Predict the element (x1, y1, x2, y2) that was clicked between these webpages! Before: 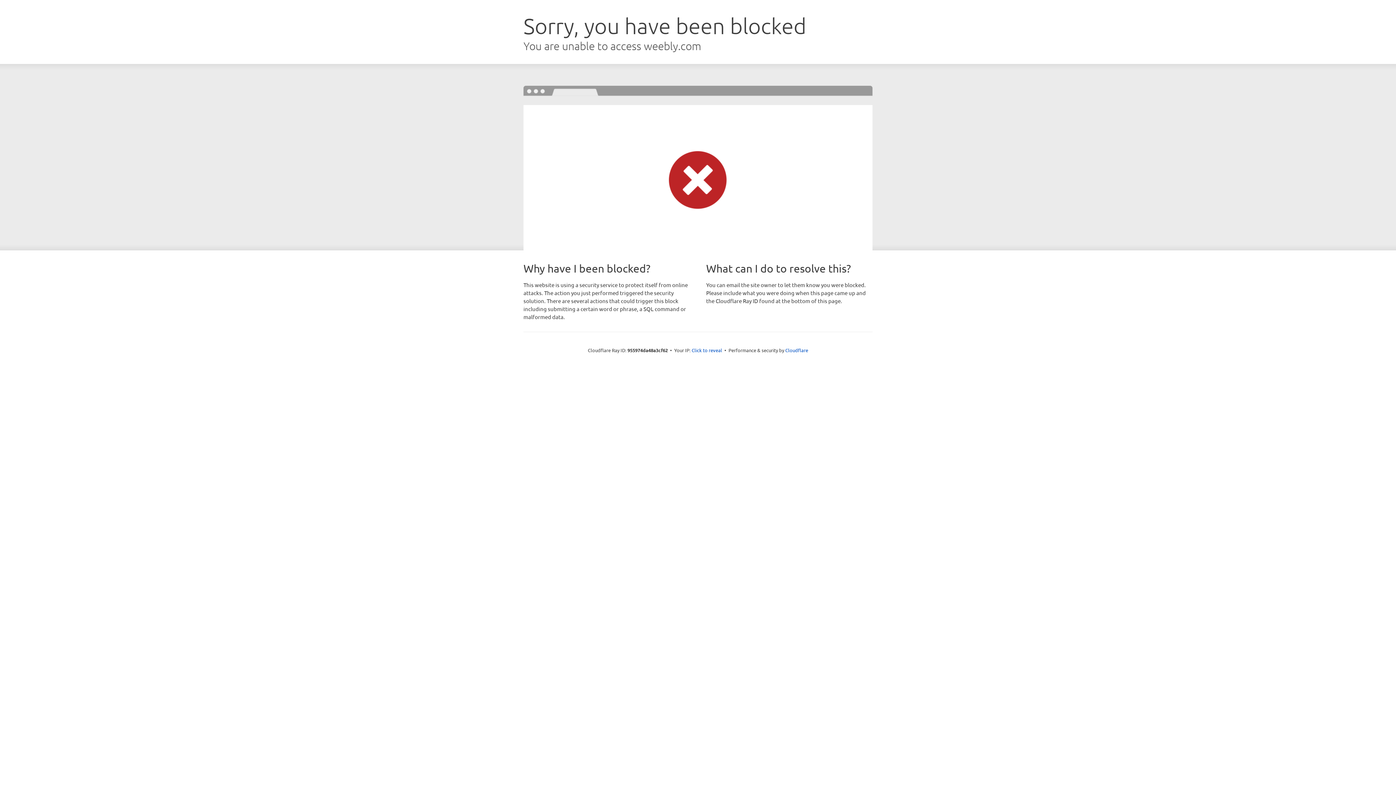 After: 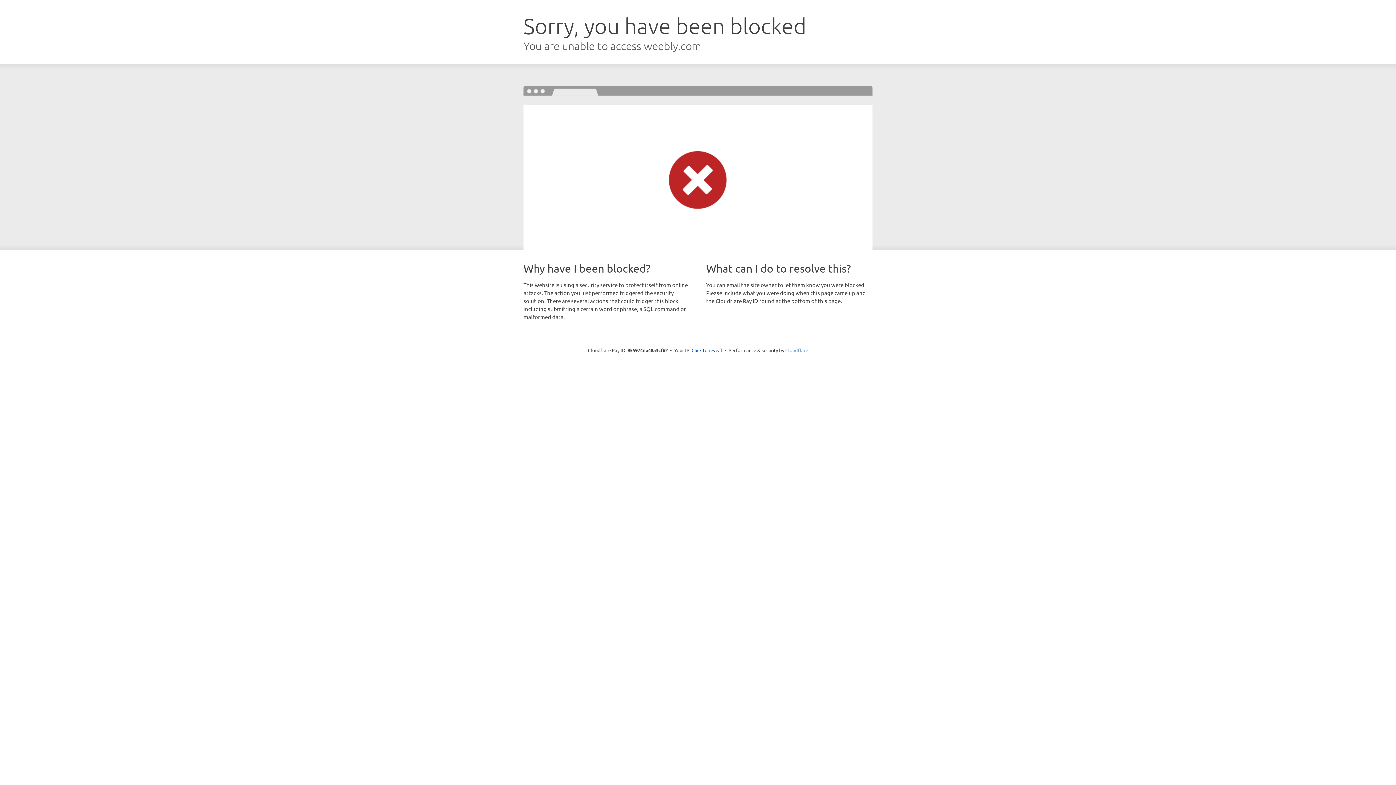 Action: label: Cloudflare bbox: (785, 347, 808, 353)